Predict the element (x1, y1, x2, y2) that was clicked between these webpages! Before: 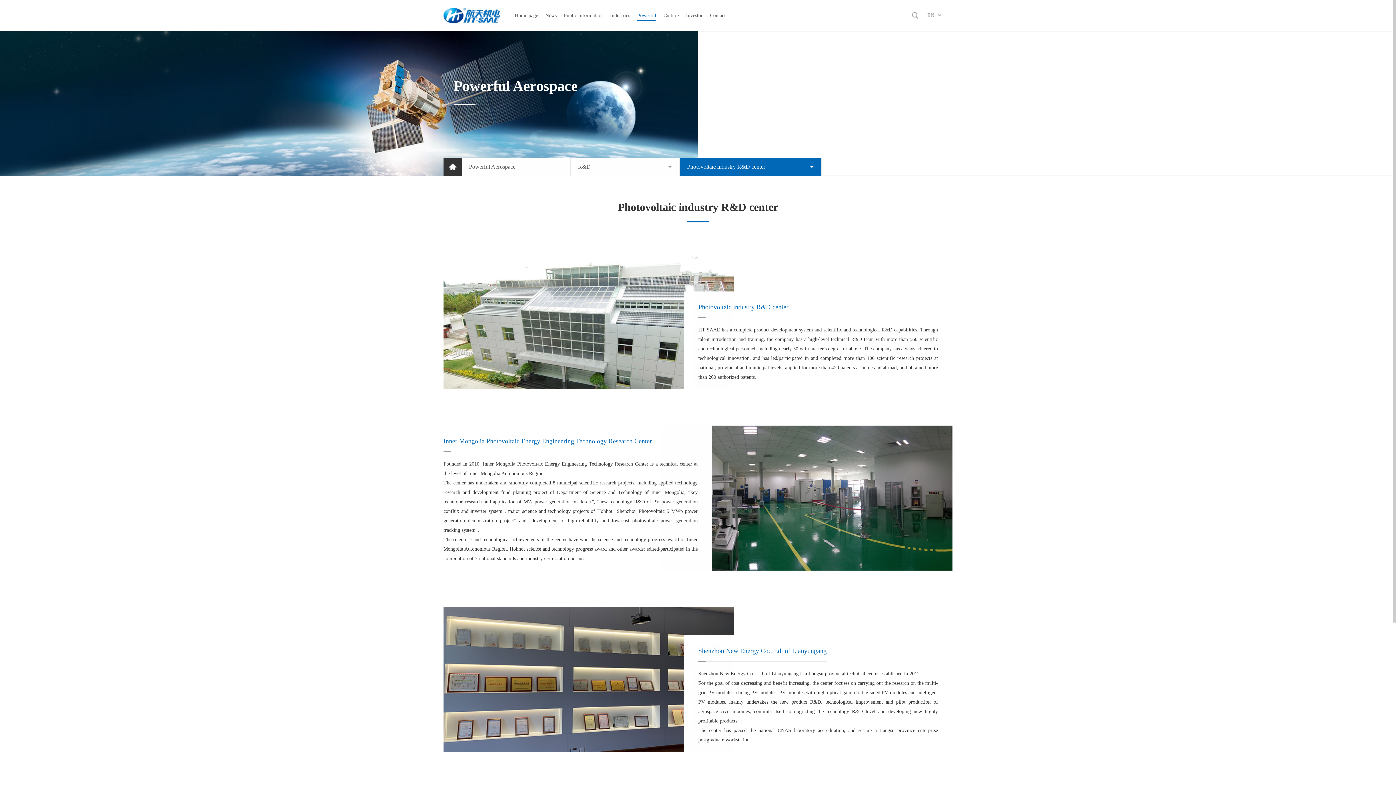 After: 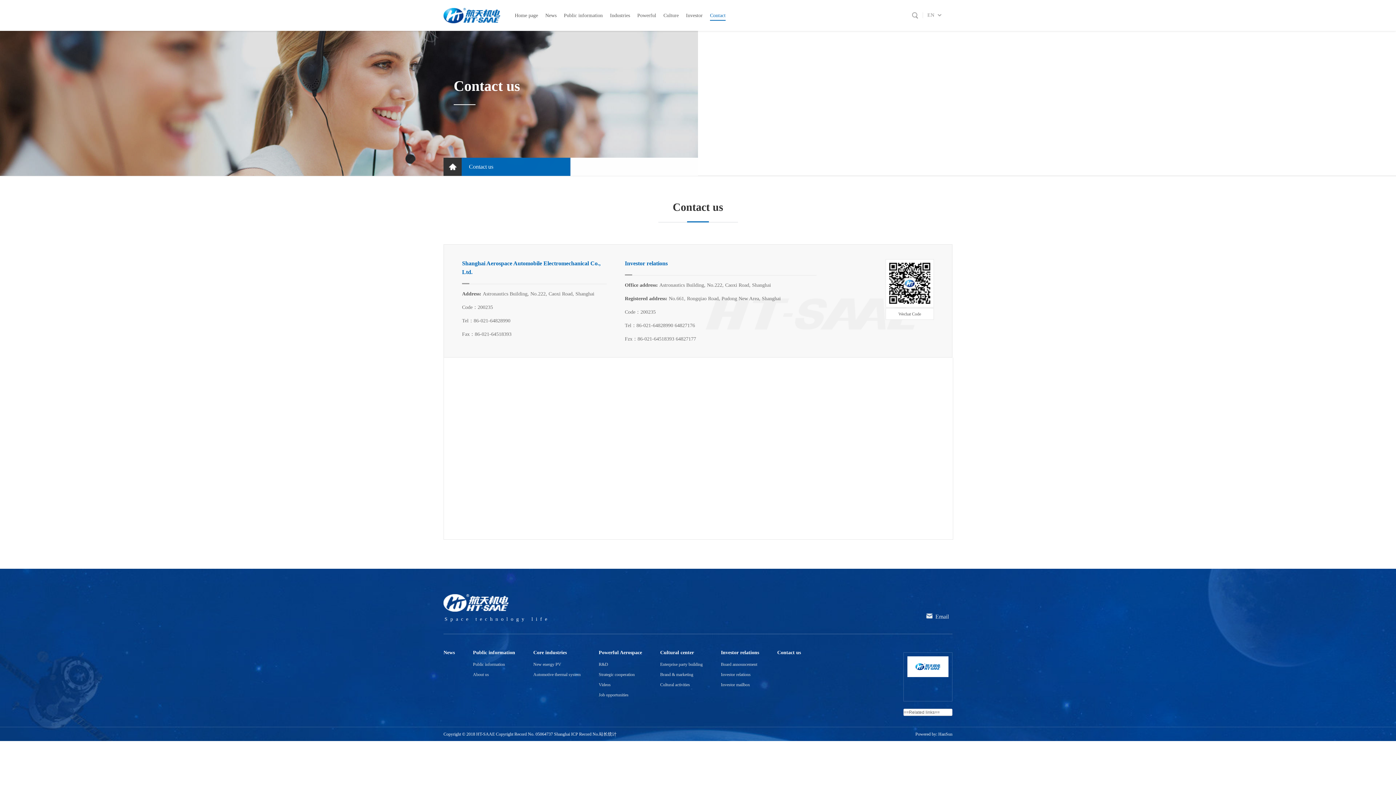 Action: bbox: (710, 0, 725, 30) label: Contact